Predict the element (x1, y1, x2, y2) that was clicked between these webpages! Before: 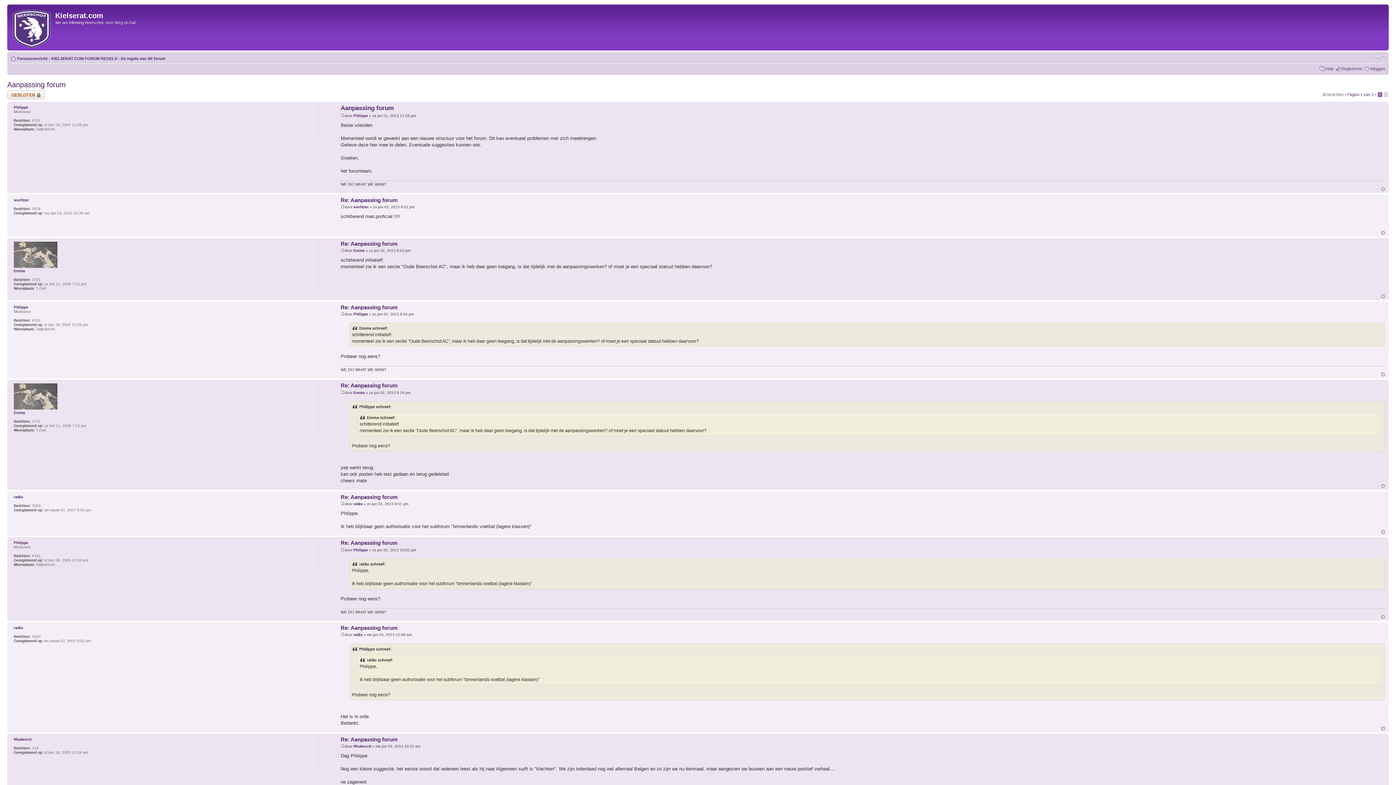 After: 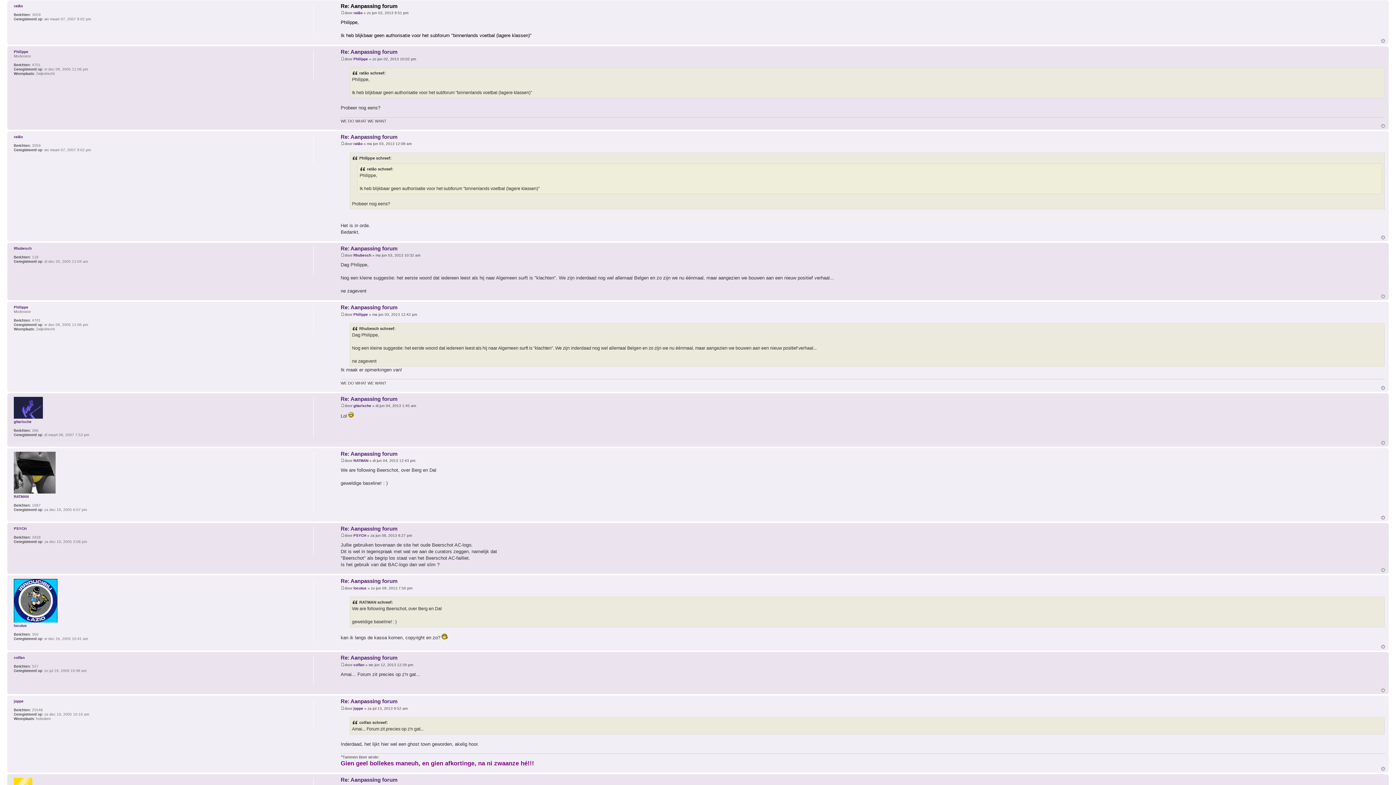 Action: bbox: (340, 494, 397, 500) label: Re: Aanpassing forum